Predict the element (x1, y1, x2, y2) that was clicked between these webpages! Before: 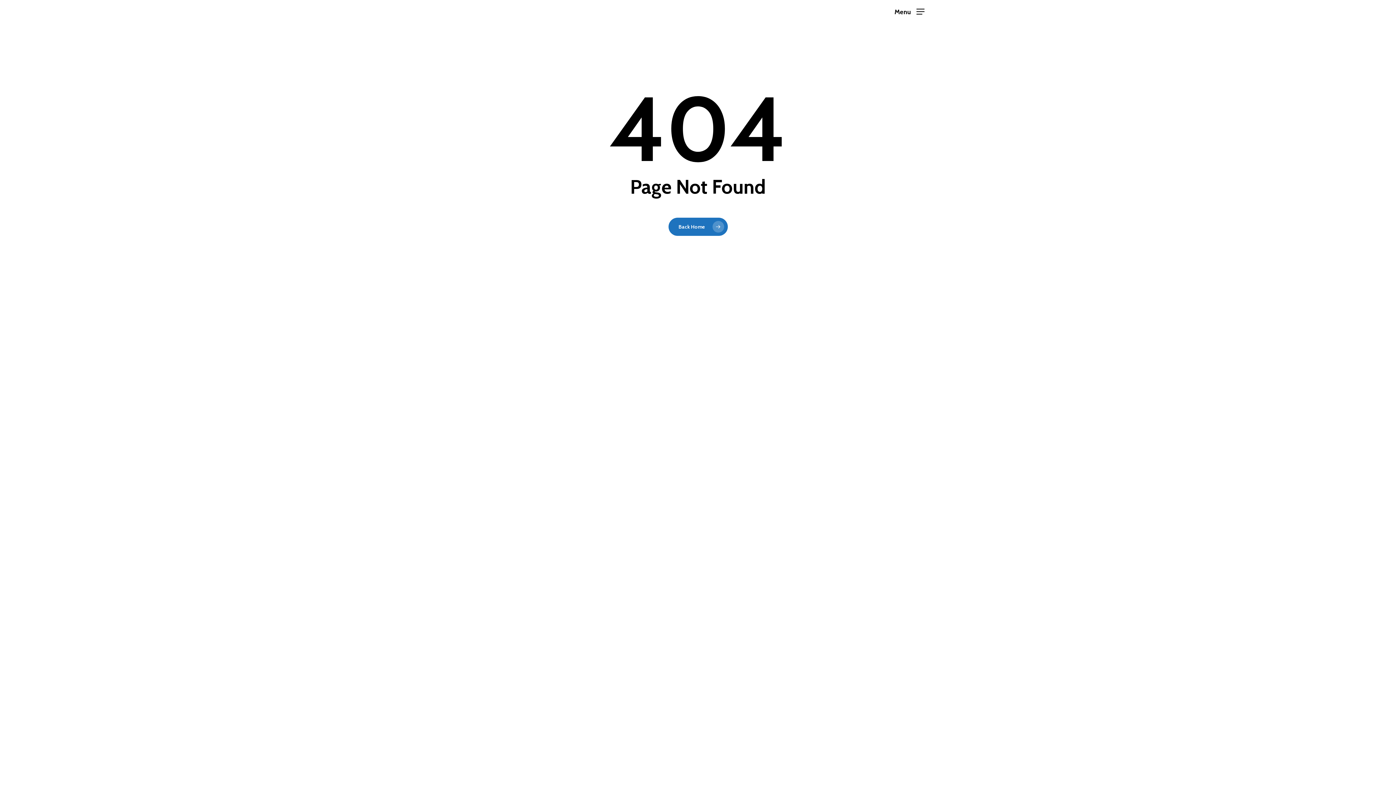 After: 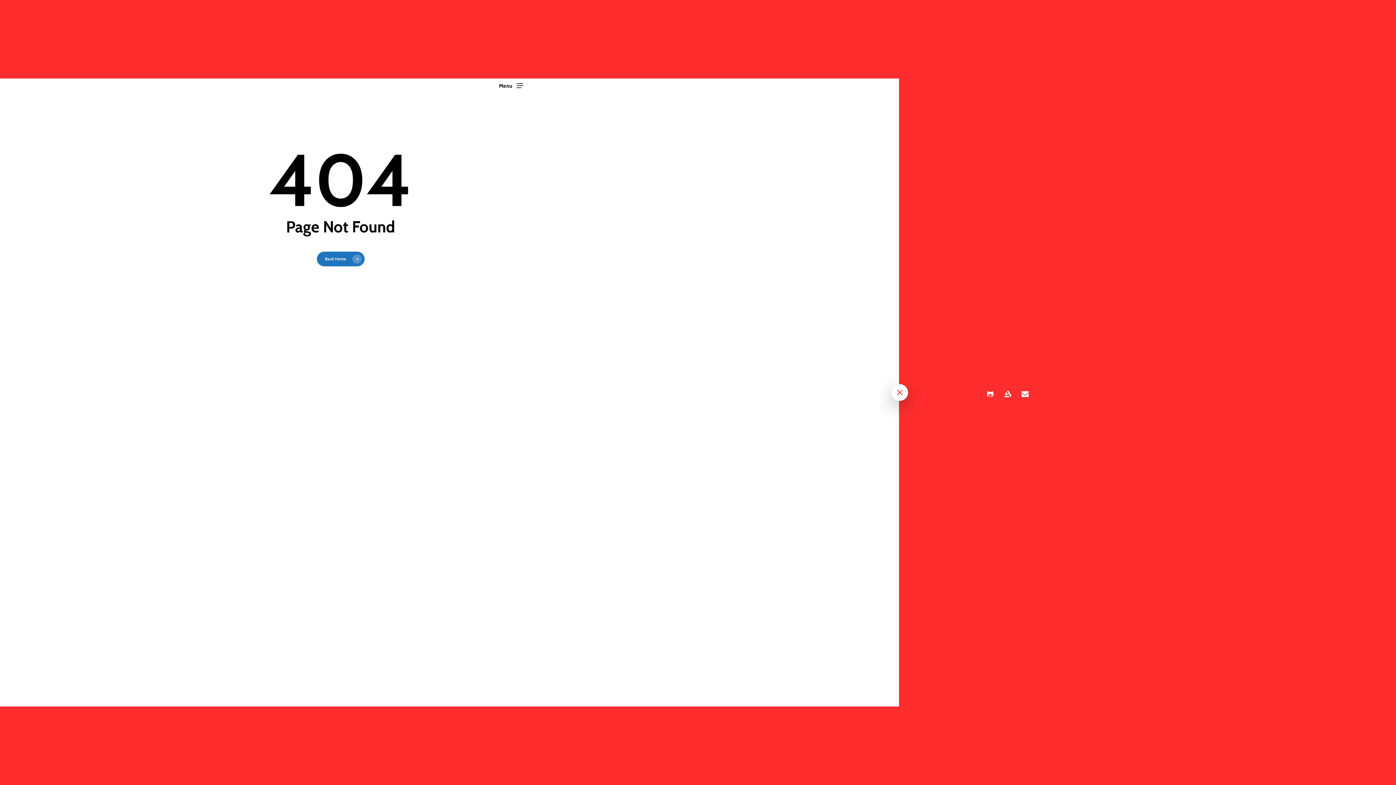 Action: label: Navigation Menu bbox: (894, 7, 924, 15)